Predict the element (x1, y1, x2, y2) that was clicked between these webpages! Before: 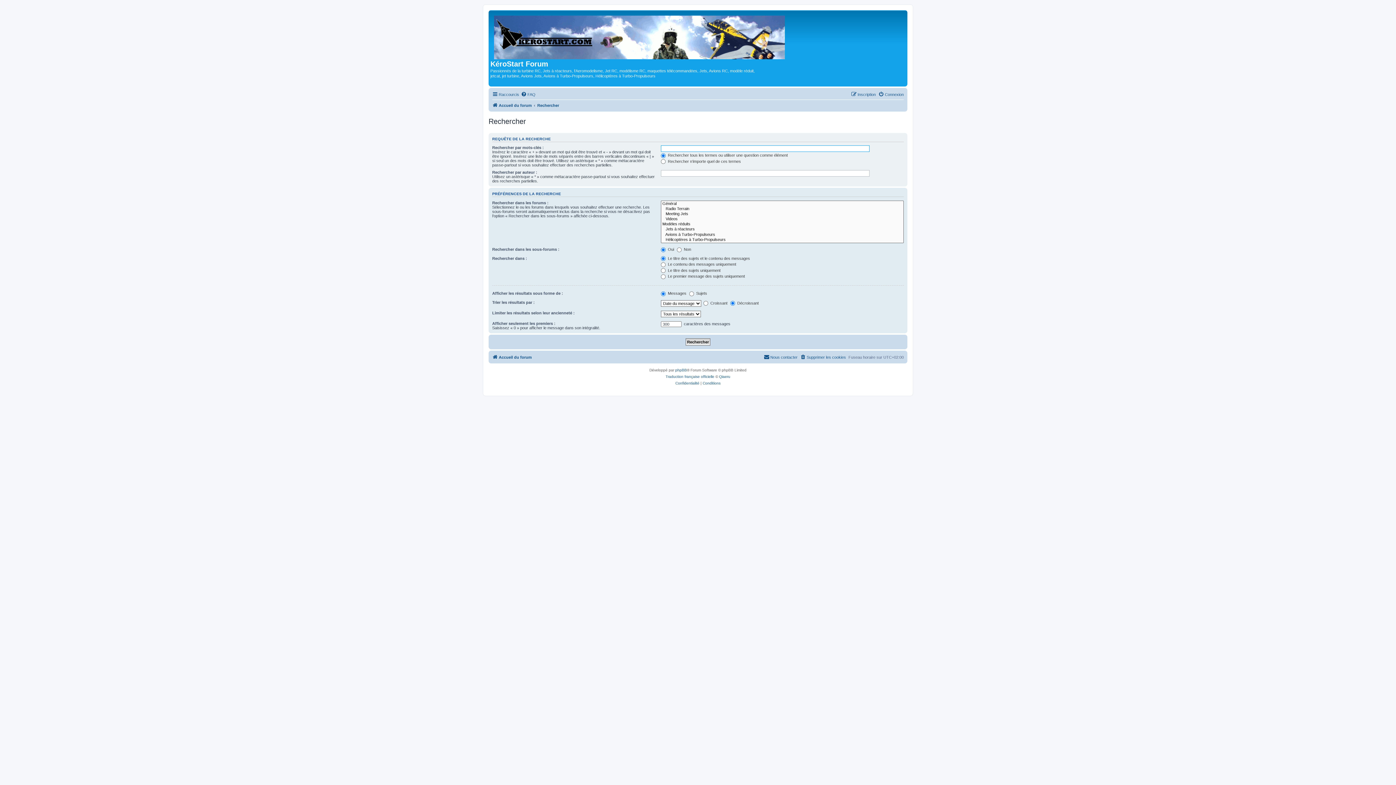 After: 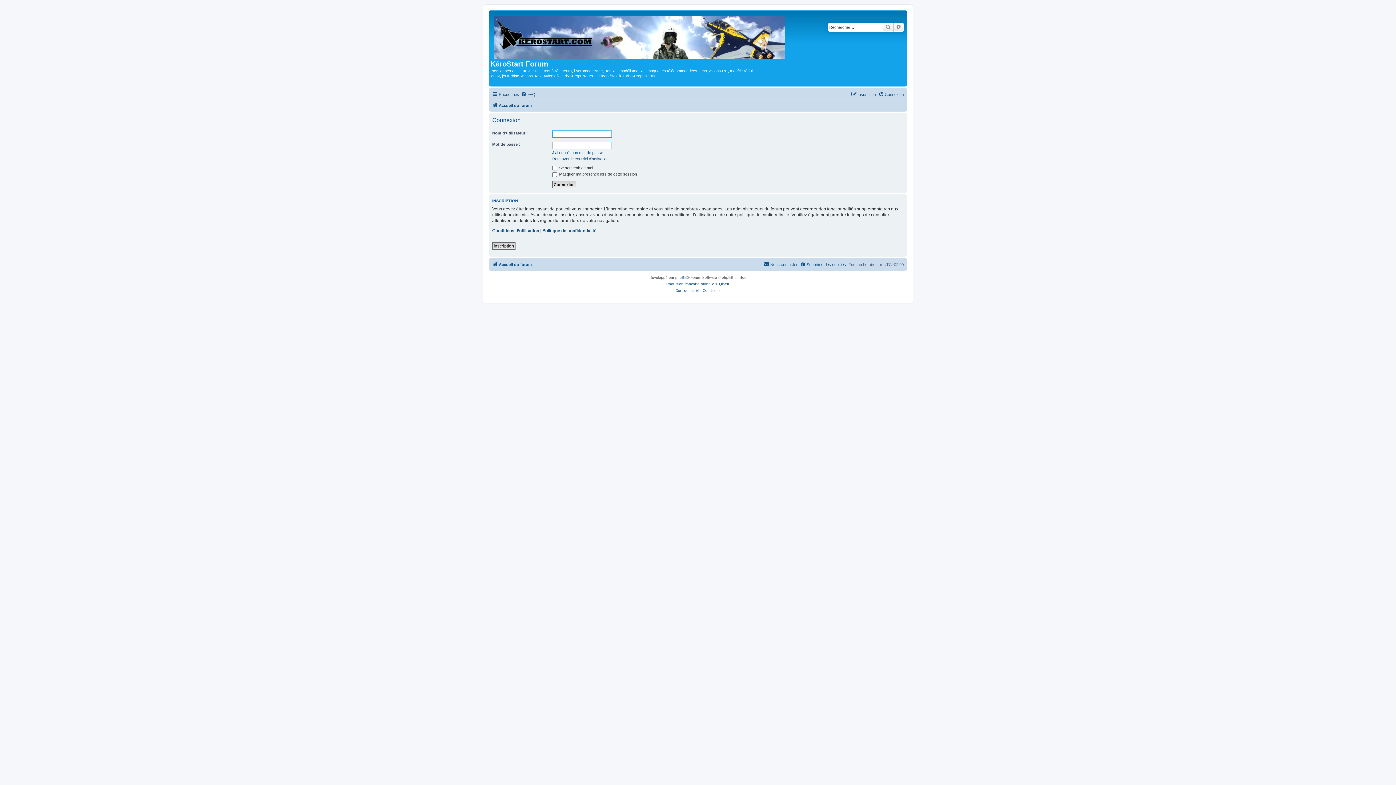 Action: bbox: (878, 90, 904, 98) label: Connexion